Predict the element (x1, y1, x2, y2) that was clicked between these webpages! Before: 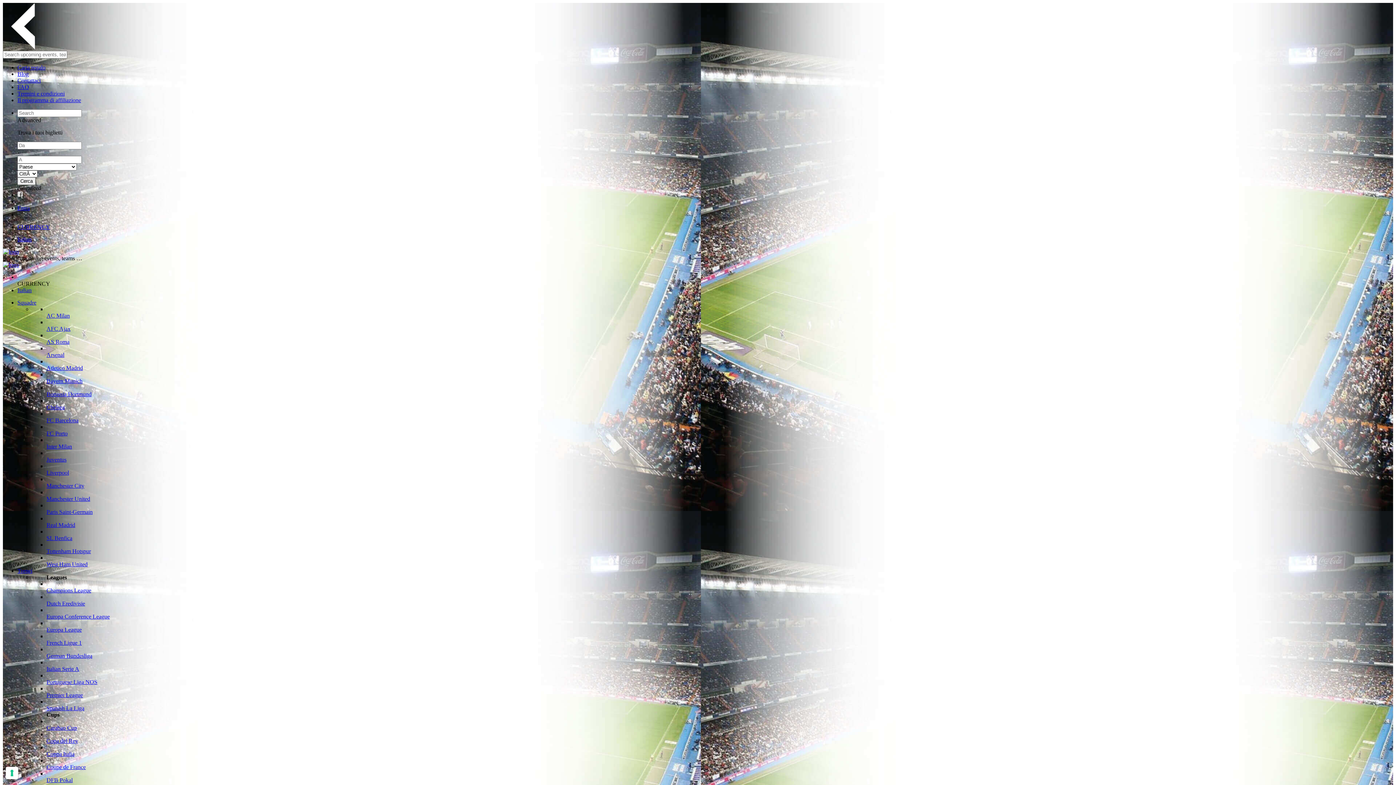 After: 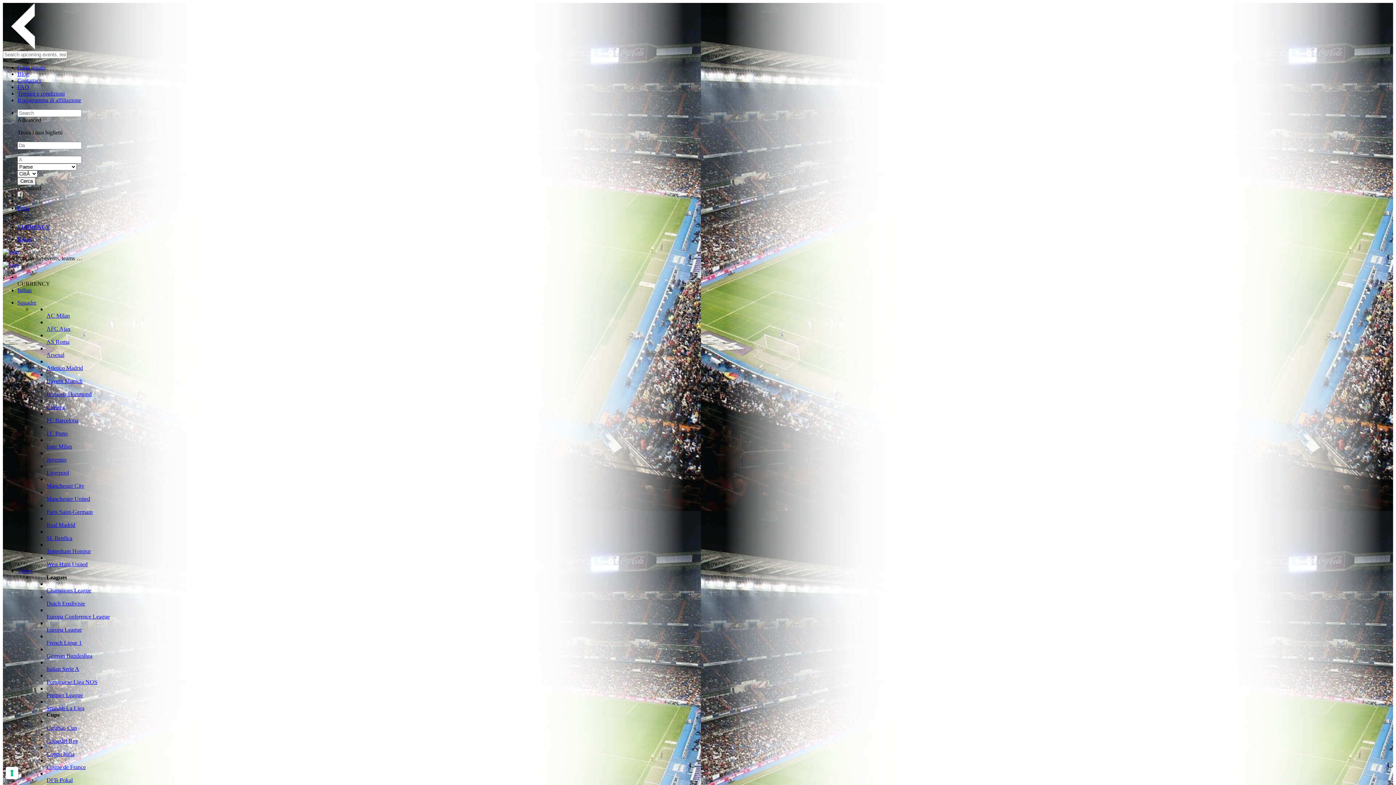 Action: label: CURRENCY bbox: (17, 224, 50, 230)